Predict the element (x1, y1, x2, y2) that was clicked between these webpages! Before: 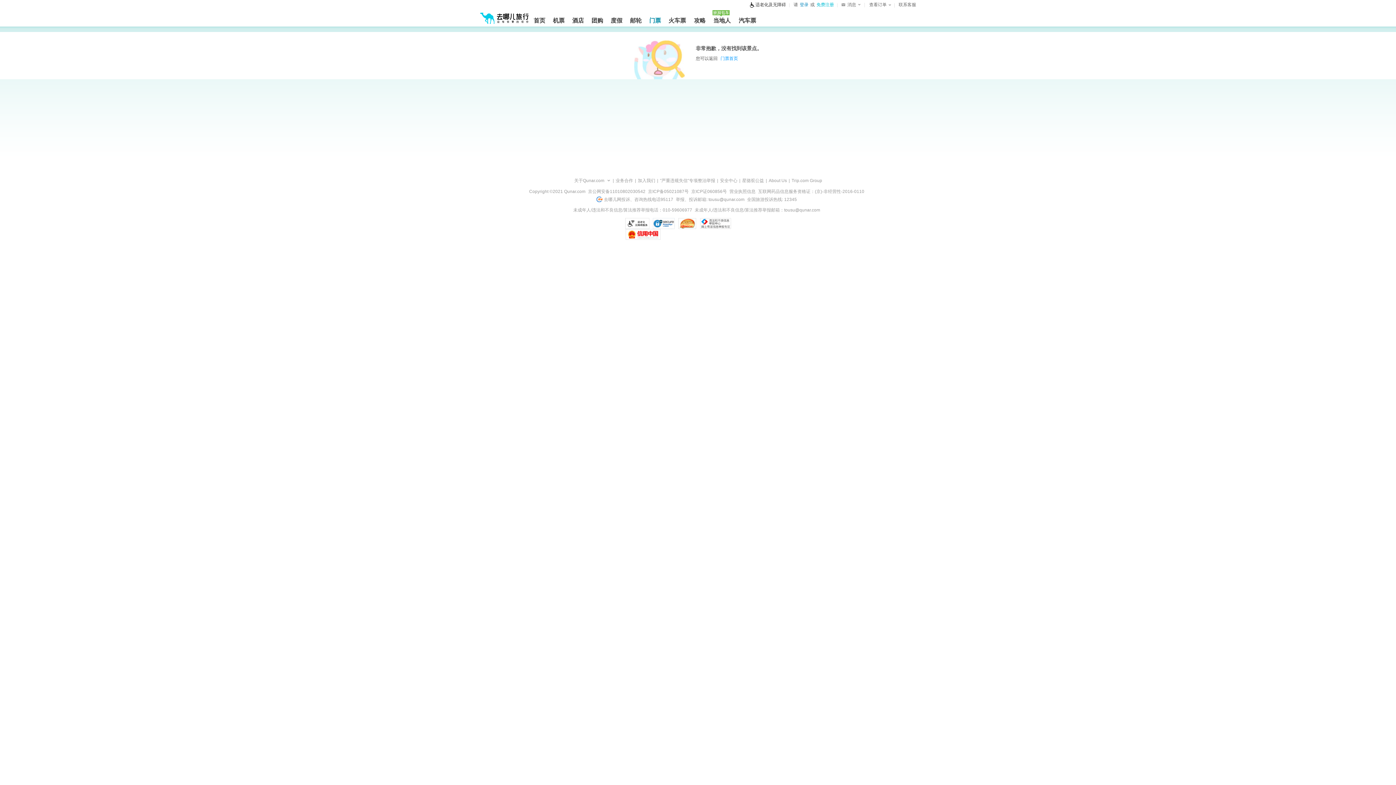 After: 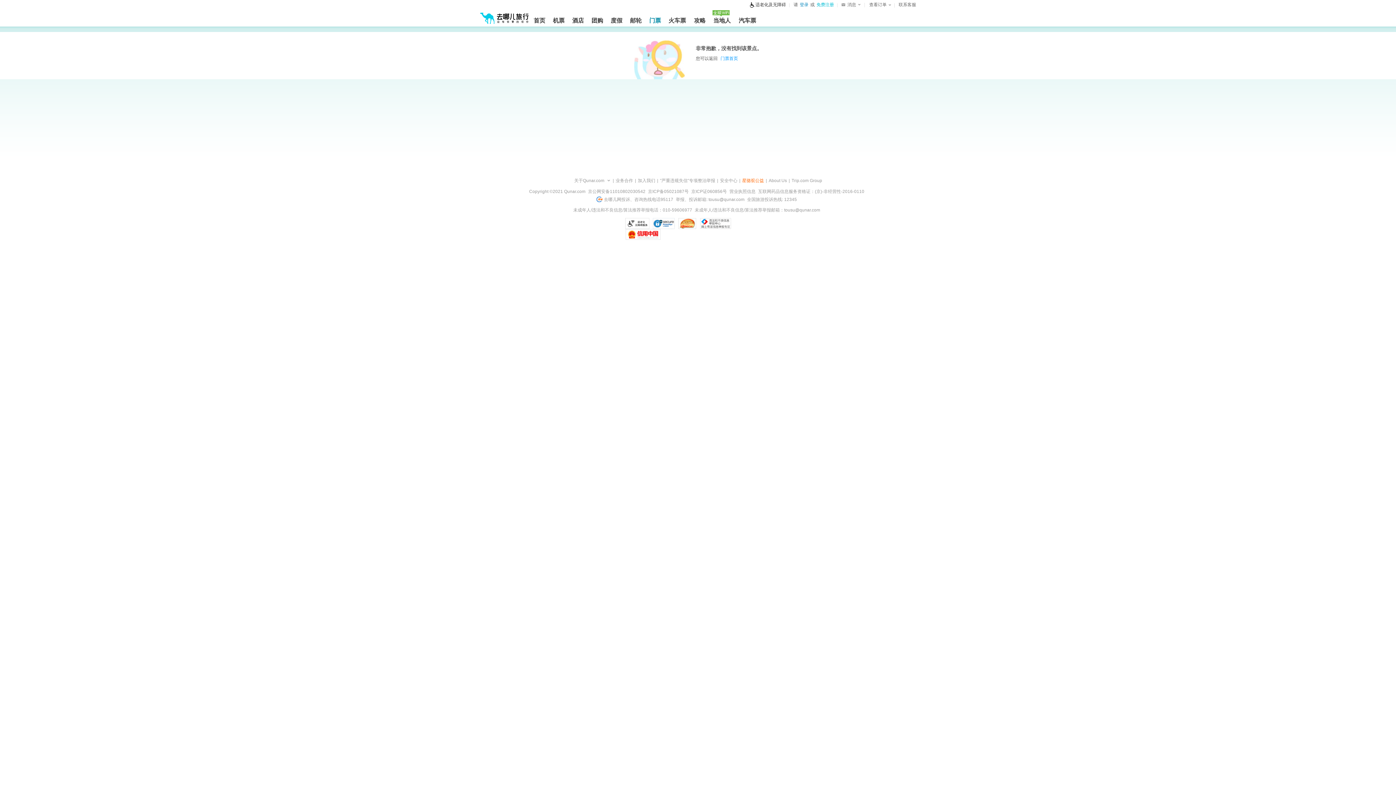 Action: bbox: (740, 176, 766, 184) label: 星骆驼公益